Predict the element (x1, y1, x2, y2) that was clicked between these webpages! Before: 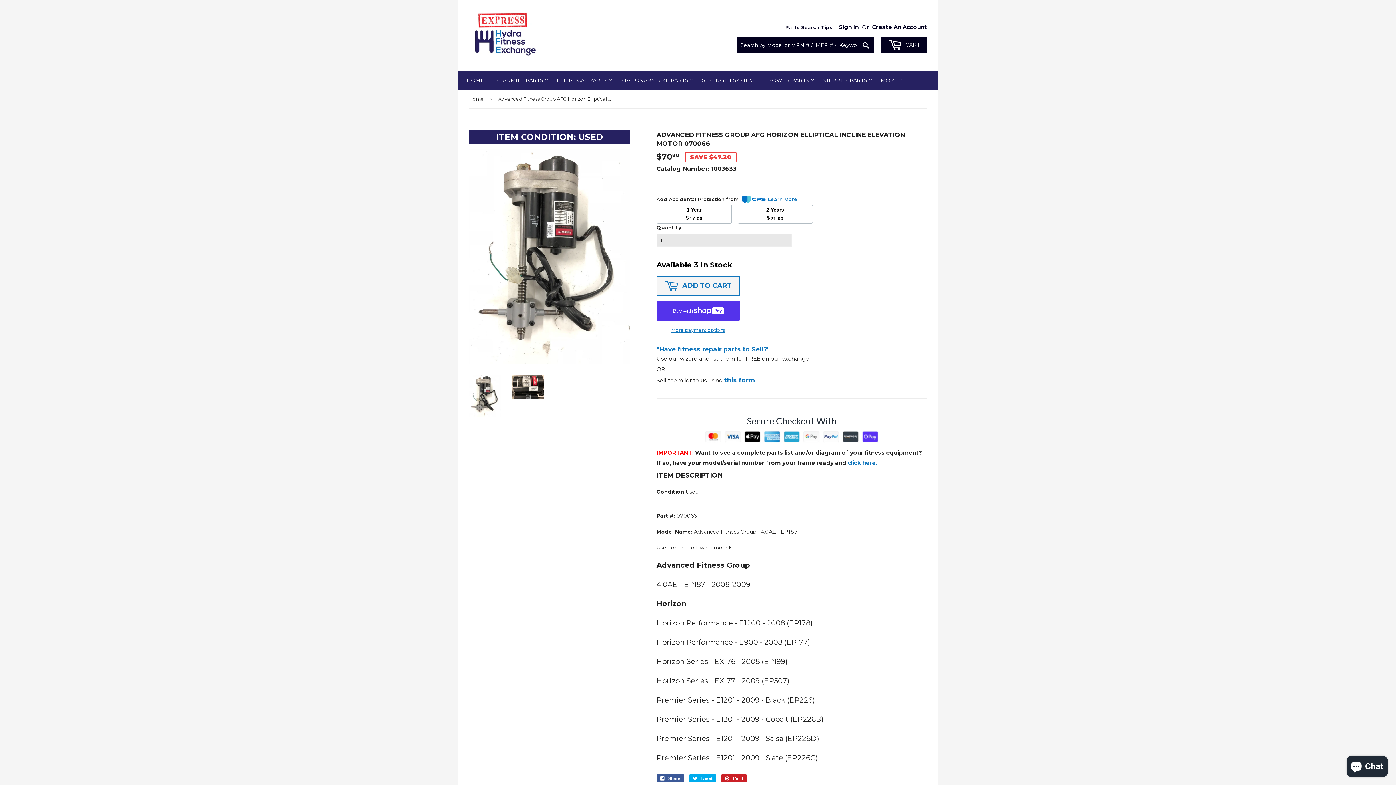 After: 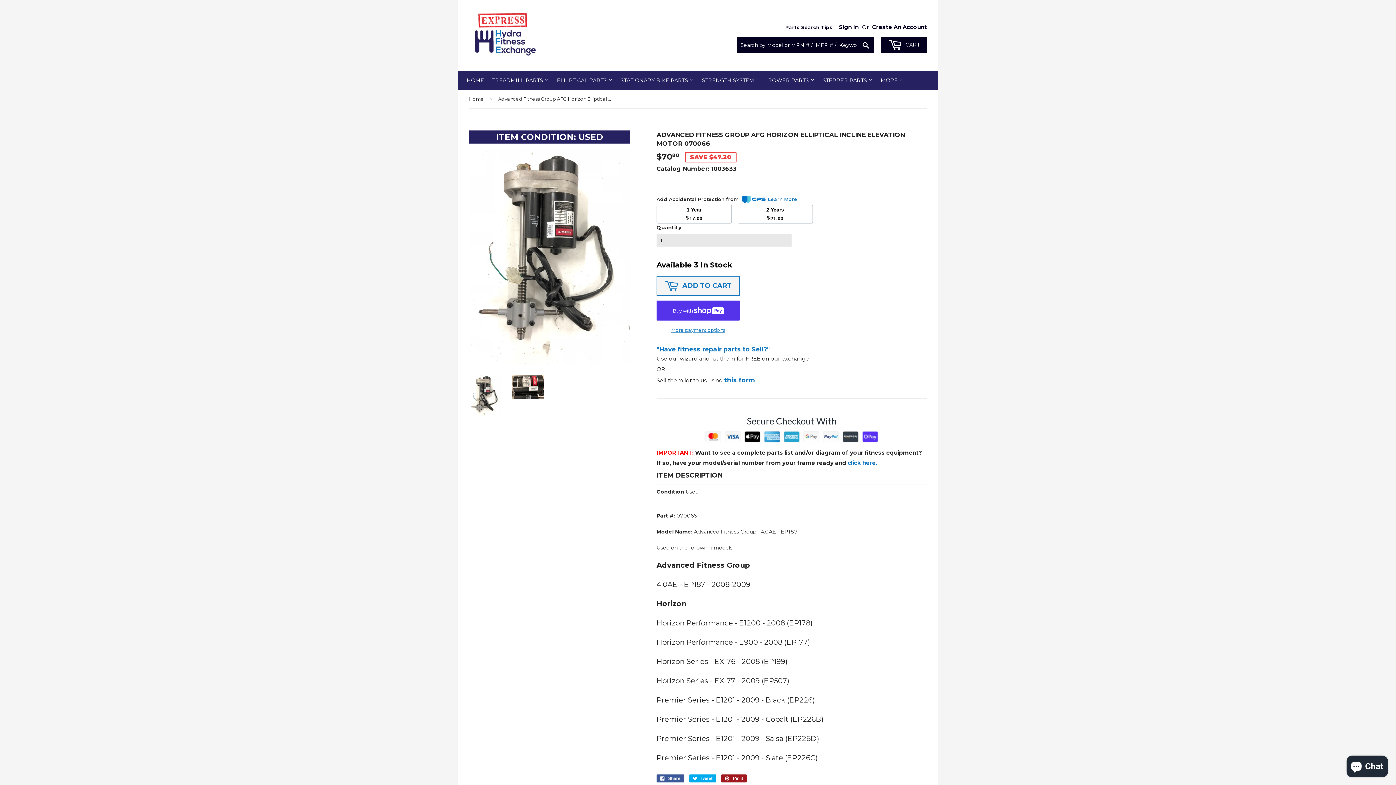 Action: bbox: (721, 735, 746, 743) label:  Pin it
Pin on Pinterest